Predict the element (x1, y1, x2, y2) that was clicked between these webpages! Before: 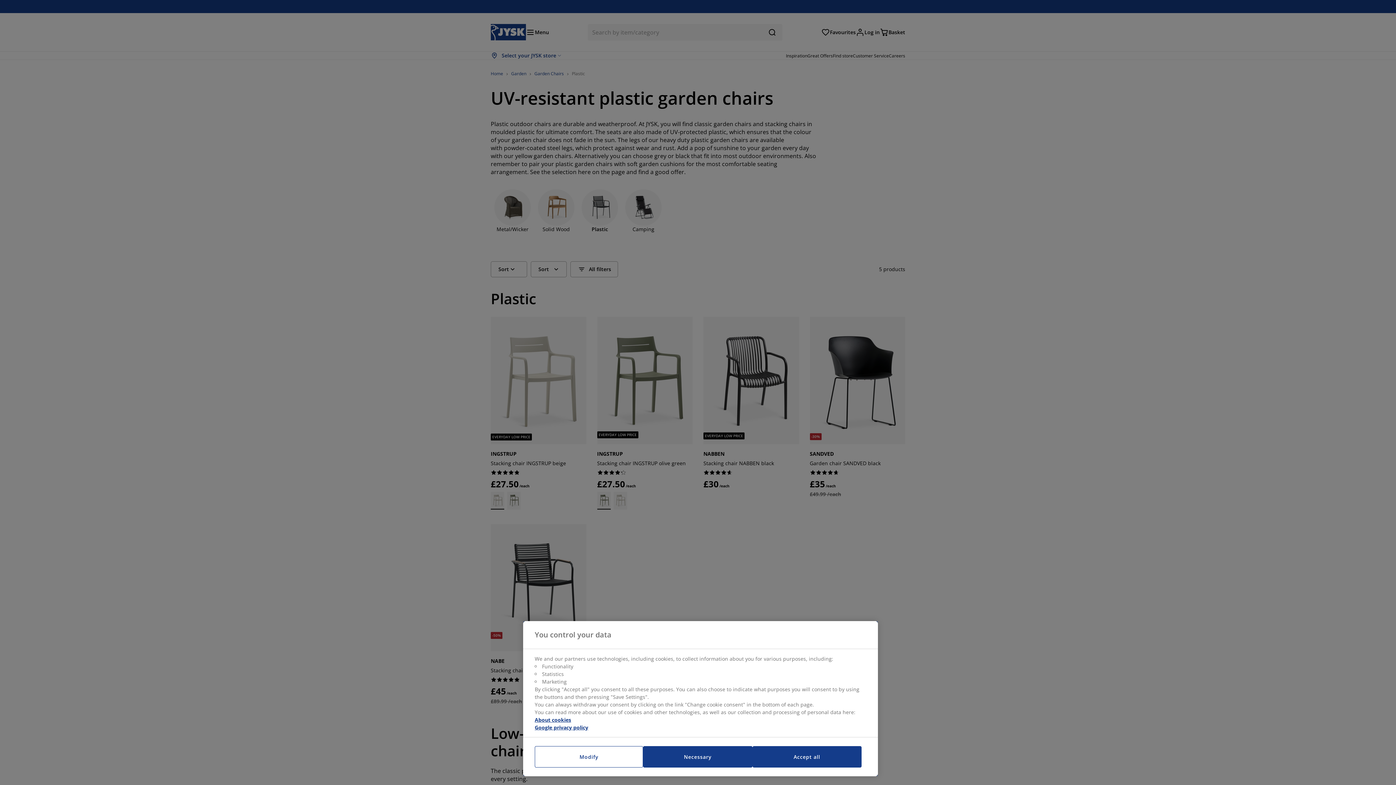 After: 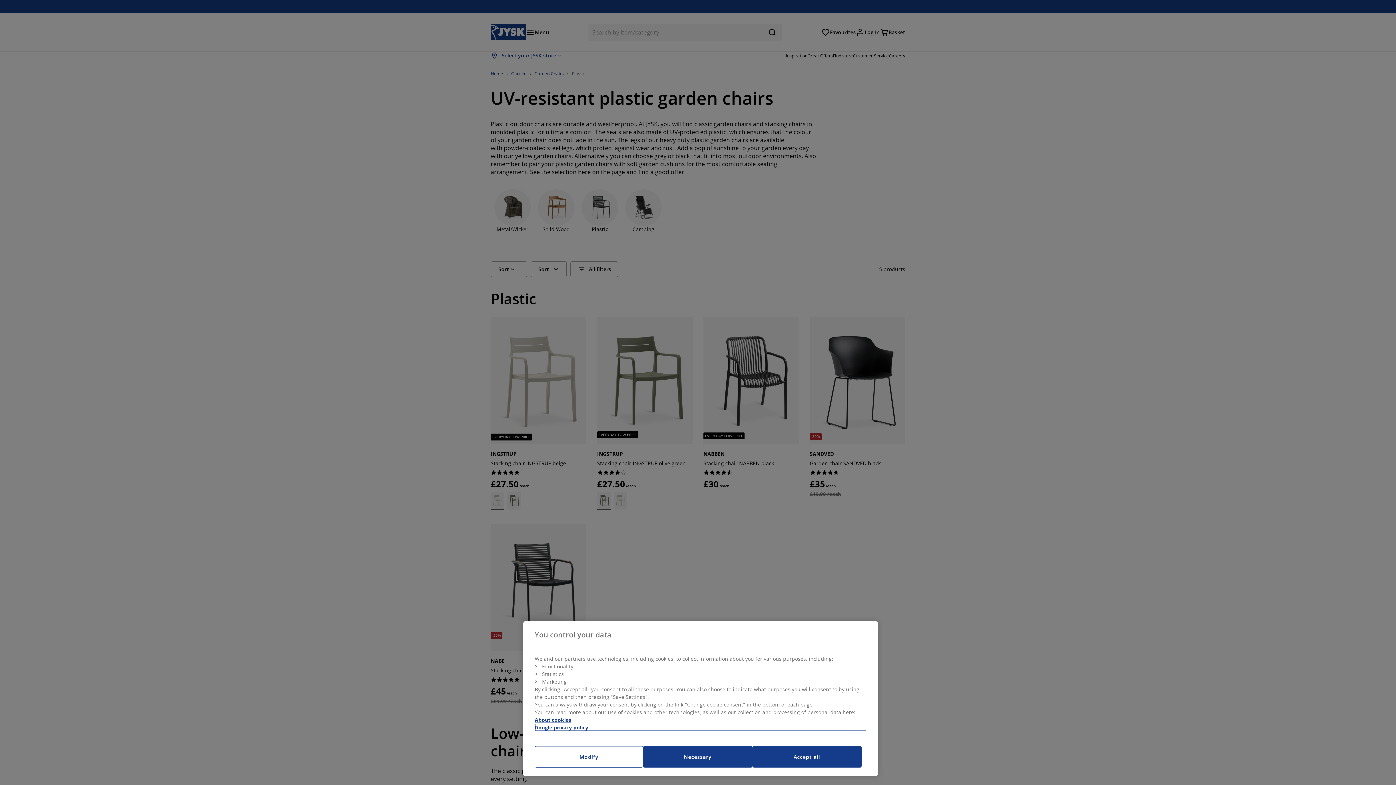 Action: label: Legal Information, opens in a new tab bbox: (534, 724, 866, 731)